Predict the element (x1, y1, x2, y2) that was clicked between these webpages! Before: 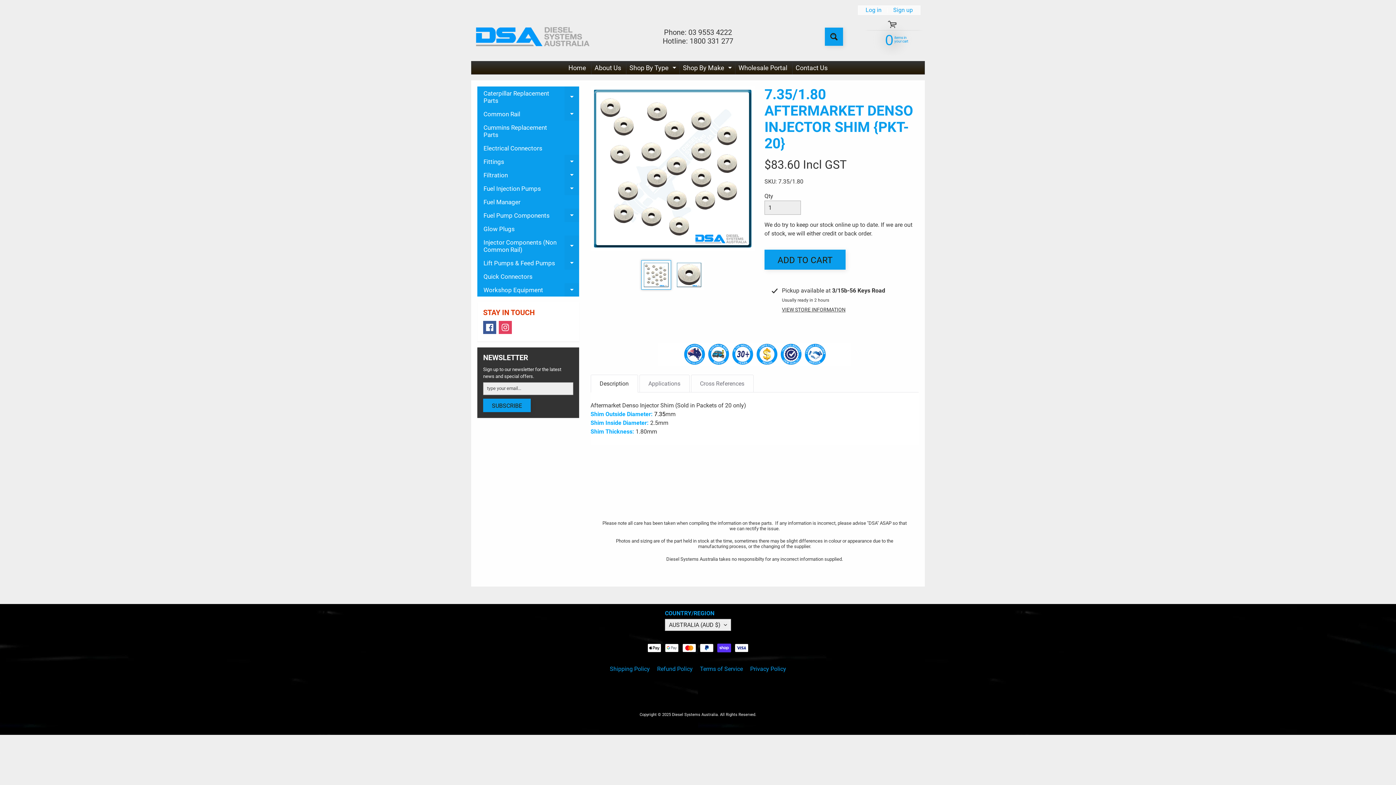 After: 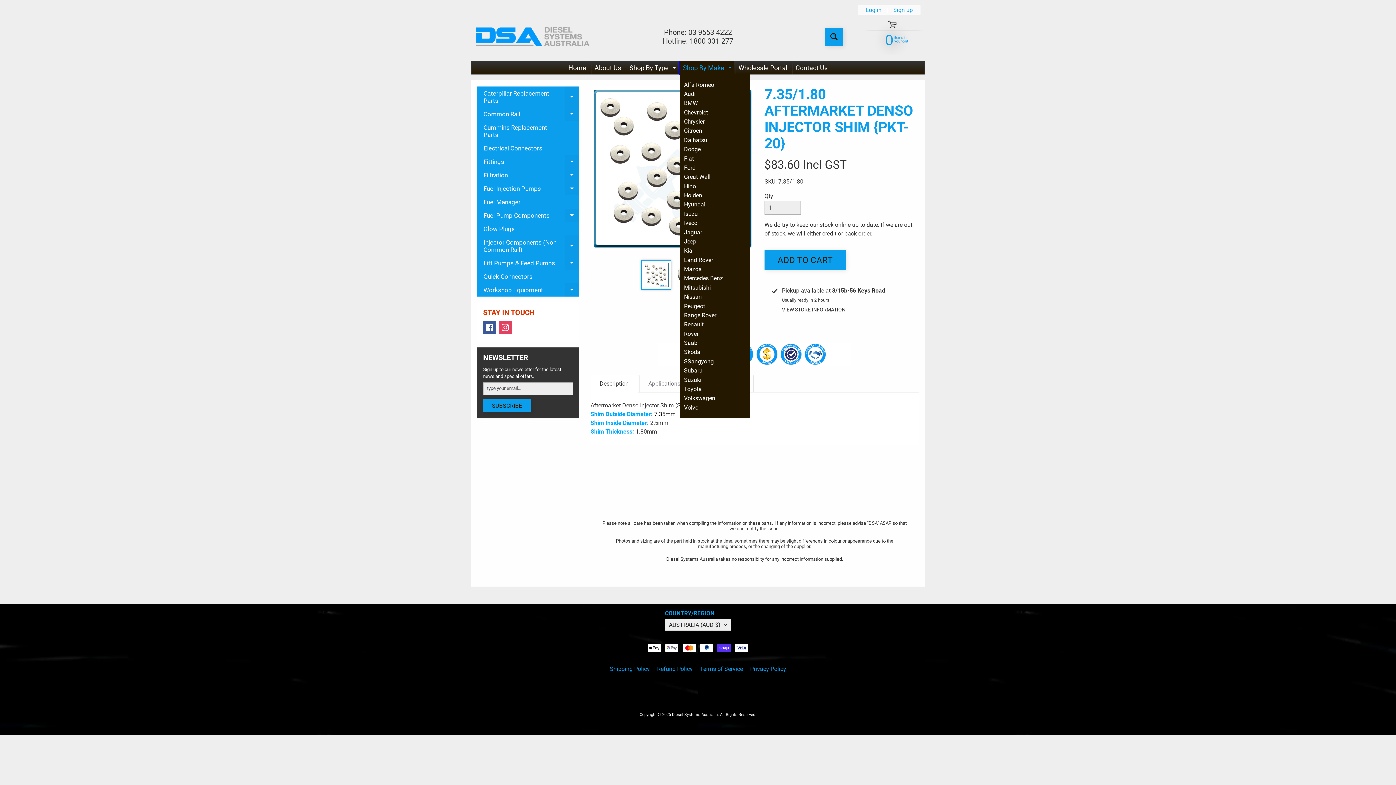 Action: bbox: (679, 61, 733, 74) label: Shop By Make
EXPAND CHILD MENU